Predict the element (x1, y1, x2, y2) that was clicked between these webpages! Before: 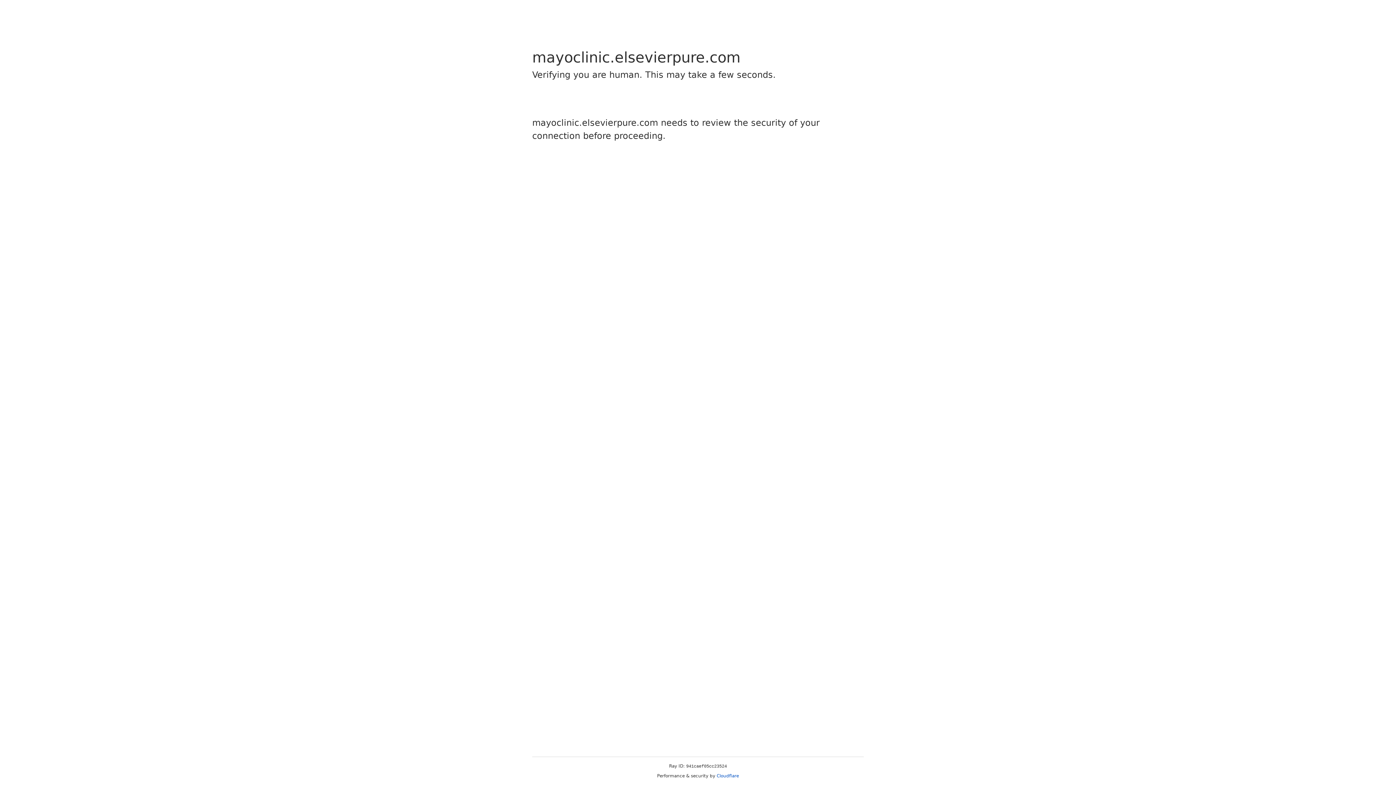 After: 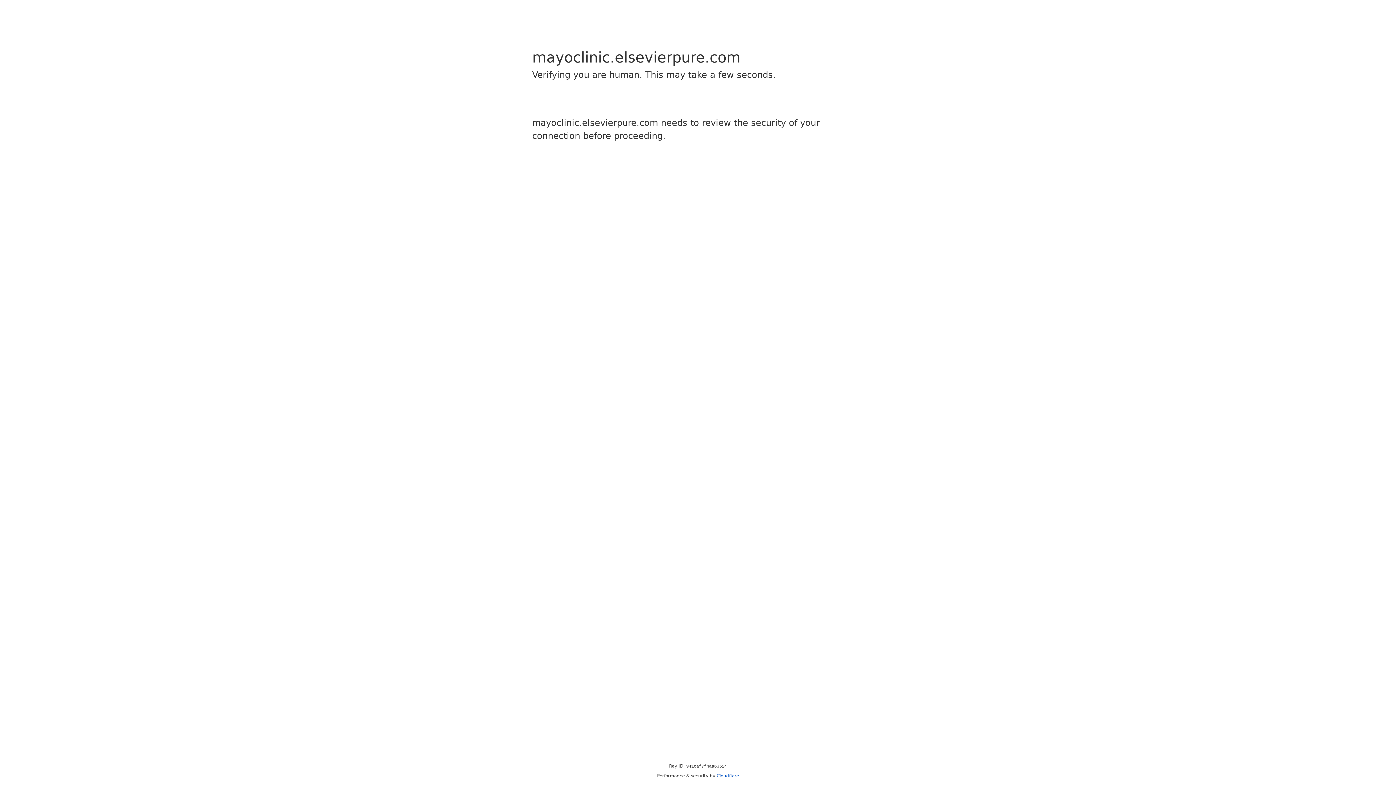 Action: bbox: (716, 773, 739, 778) label: Cloudflare